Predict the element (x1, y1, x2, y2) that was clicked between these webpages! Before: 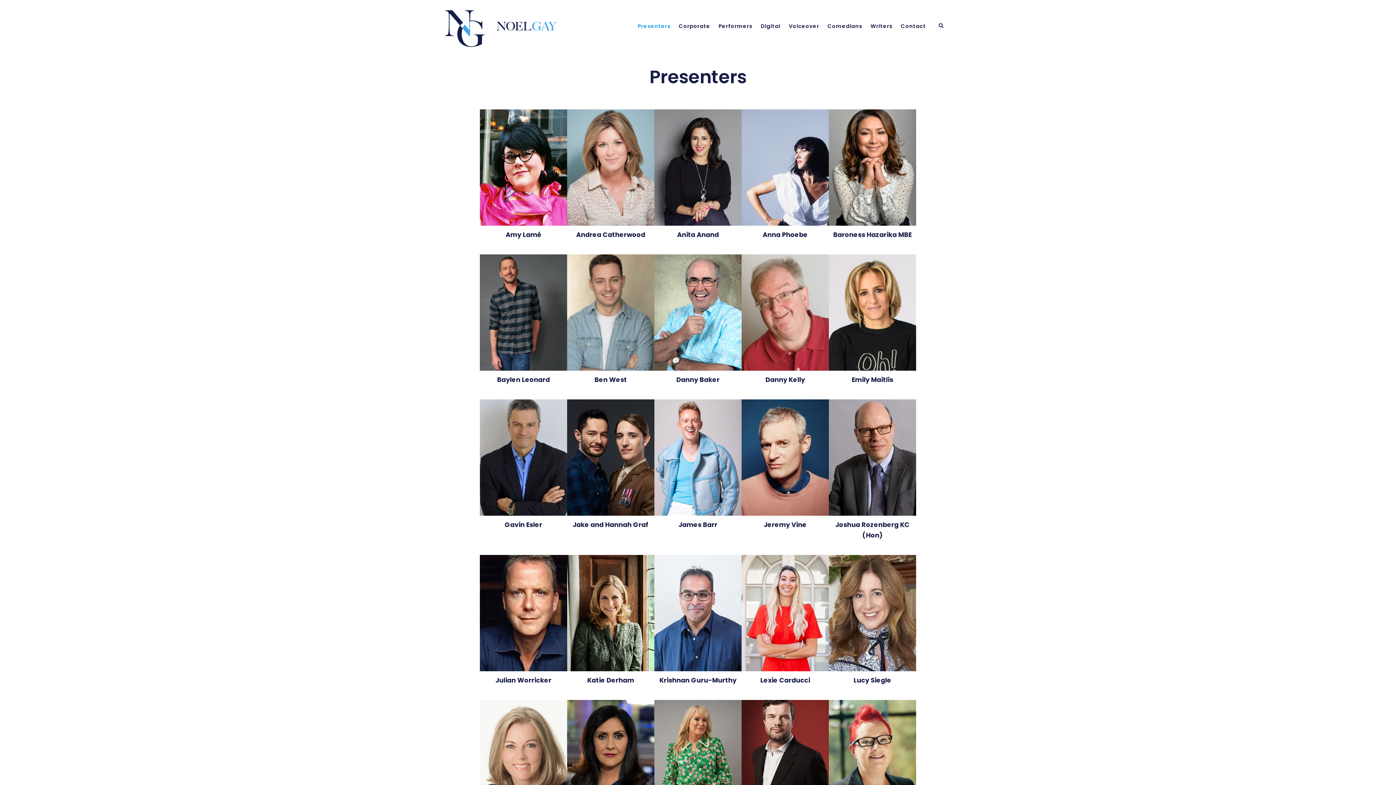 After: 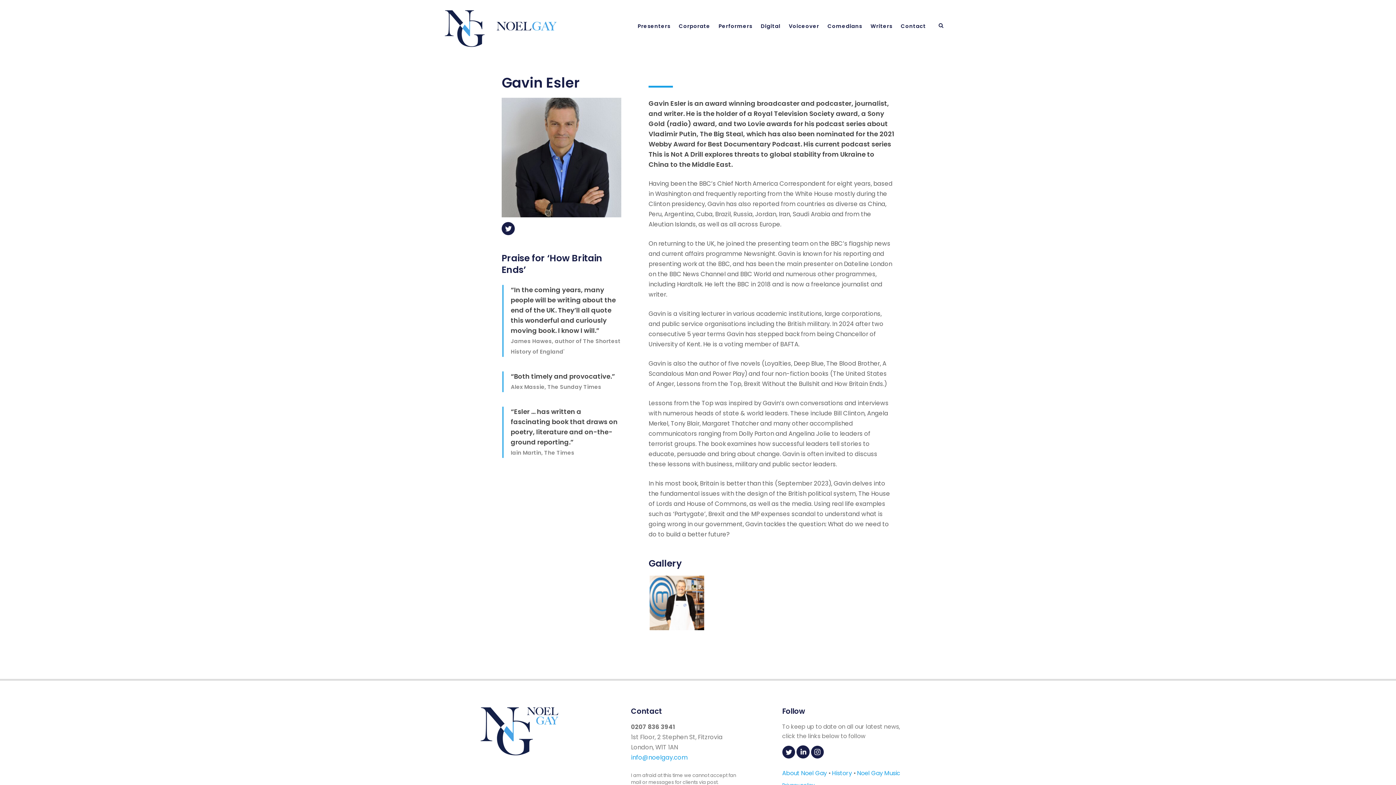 Action: bbox: (480, 399, 567, 516)